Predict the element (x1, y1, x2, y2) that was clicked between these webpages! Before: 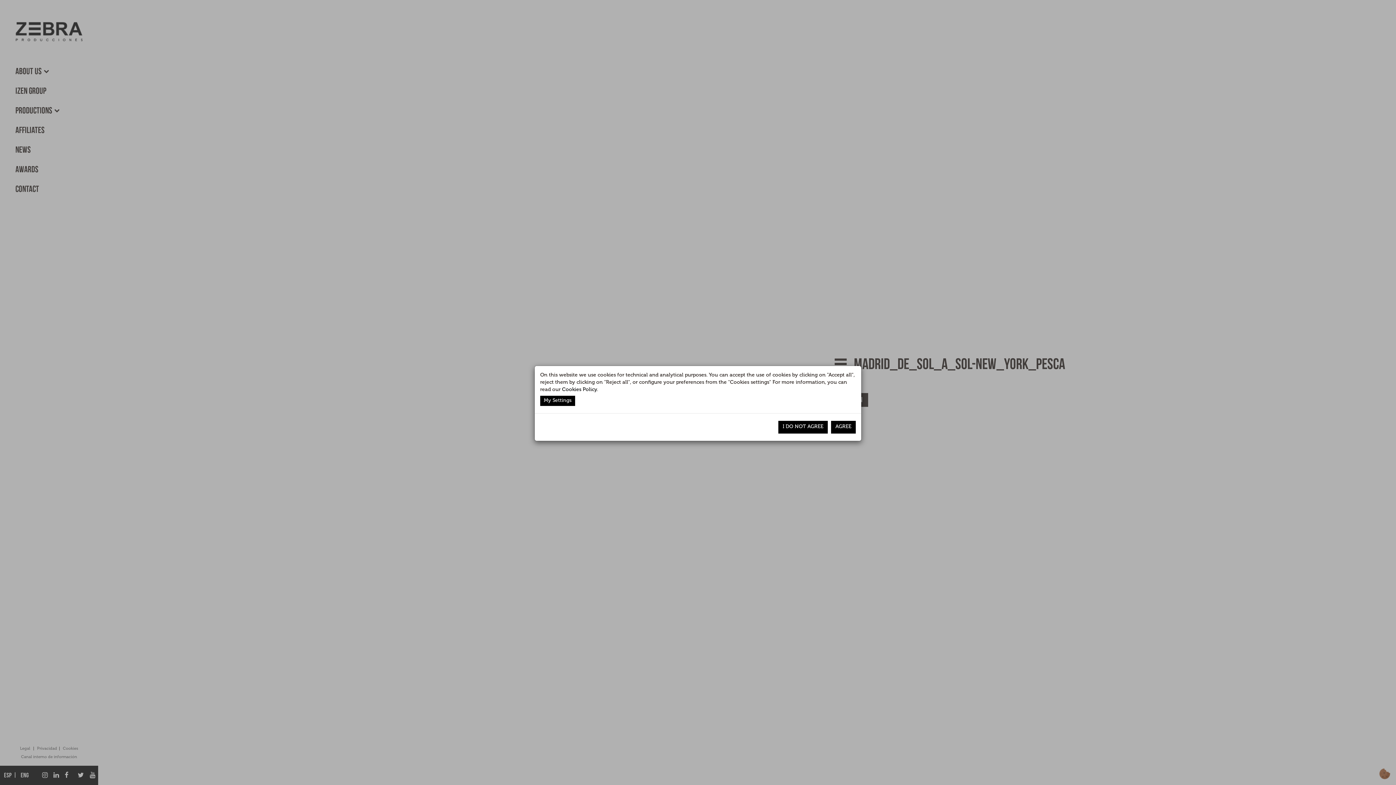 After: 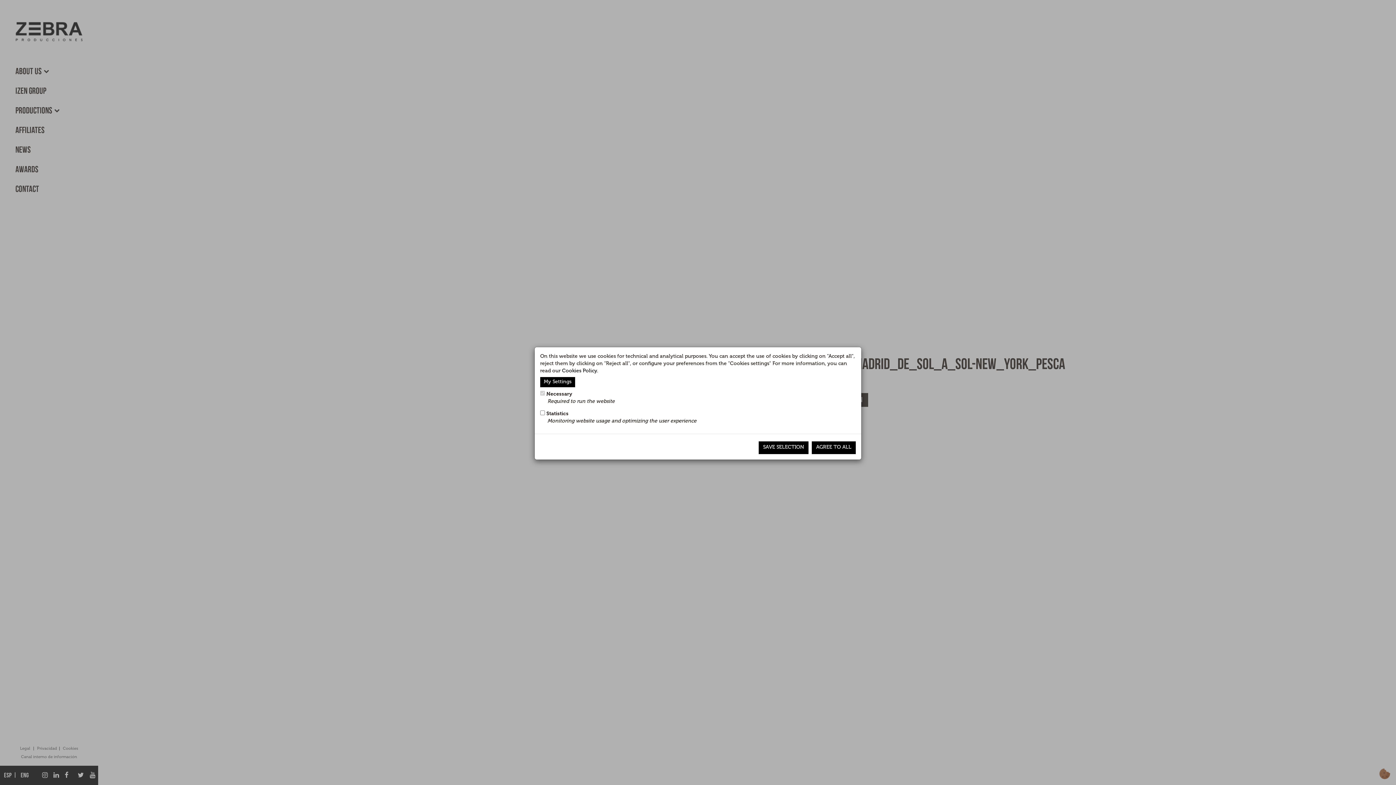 Action: label: My Settings bbox: (540, 396, 575, 406)